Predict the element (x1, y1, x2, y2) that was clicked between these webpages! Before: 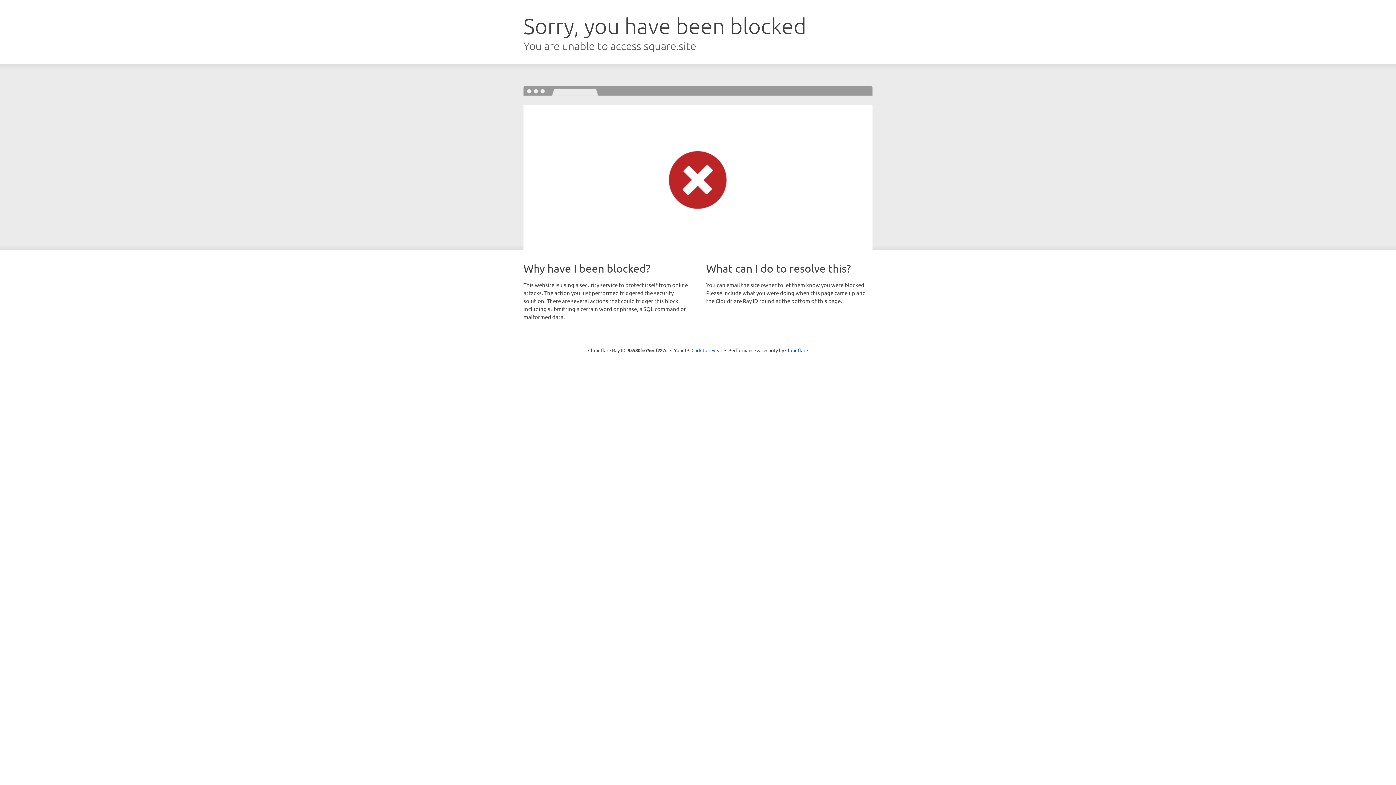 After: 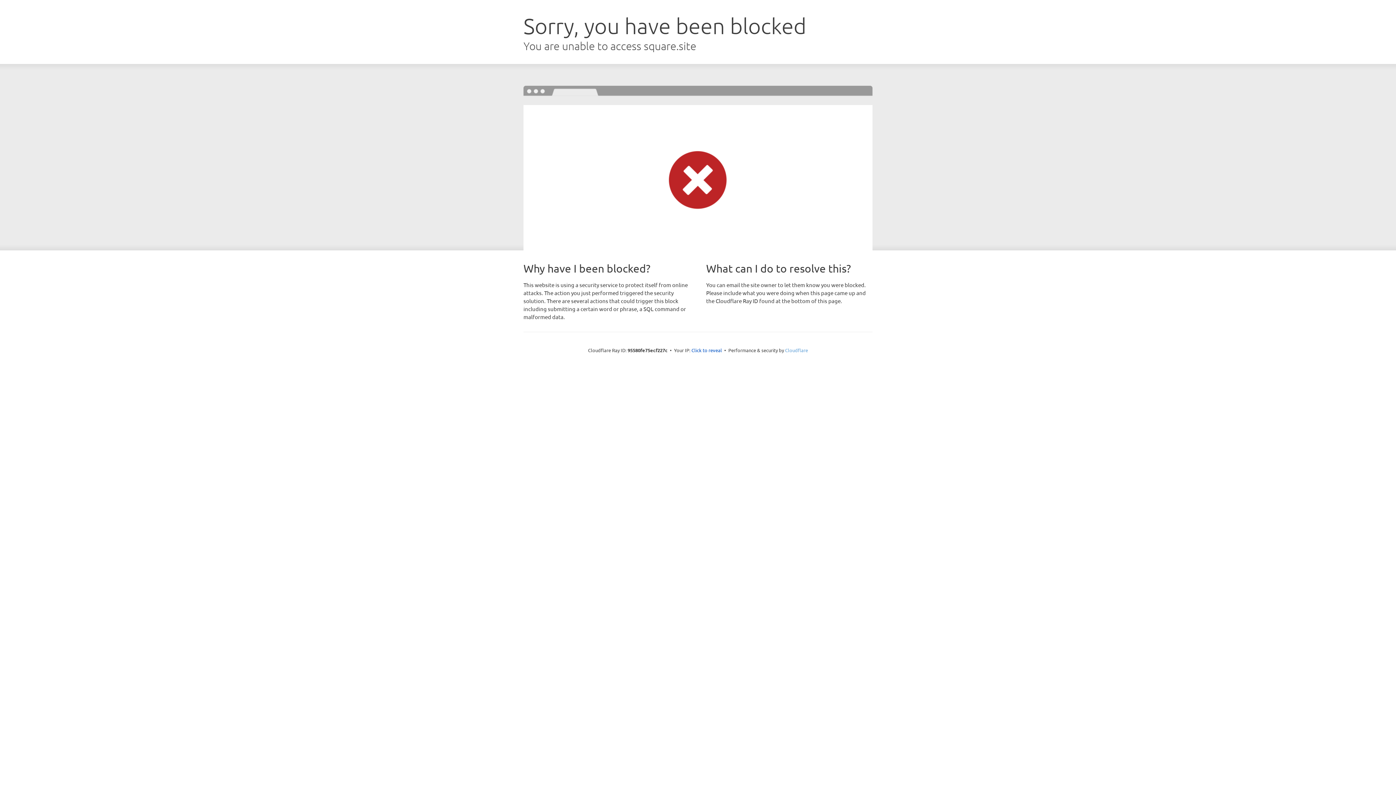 Action: label: Cloudflare bbox: (785, 347, 808, 353)